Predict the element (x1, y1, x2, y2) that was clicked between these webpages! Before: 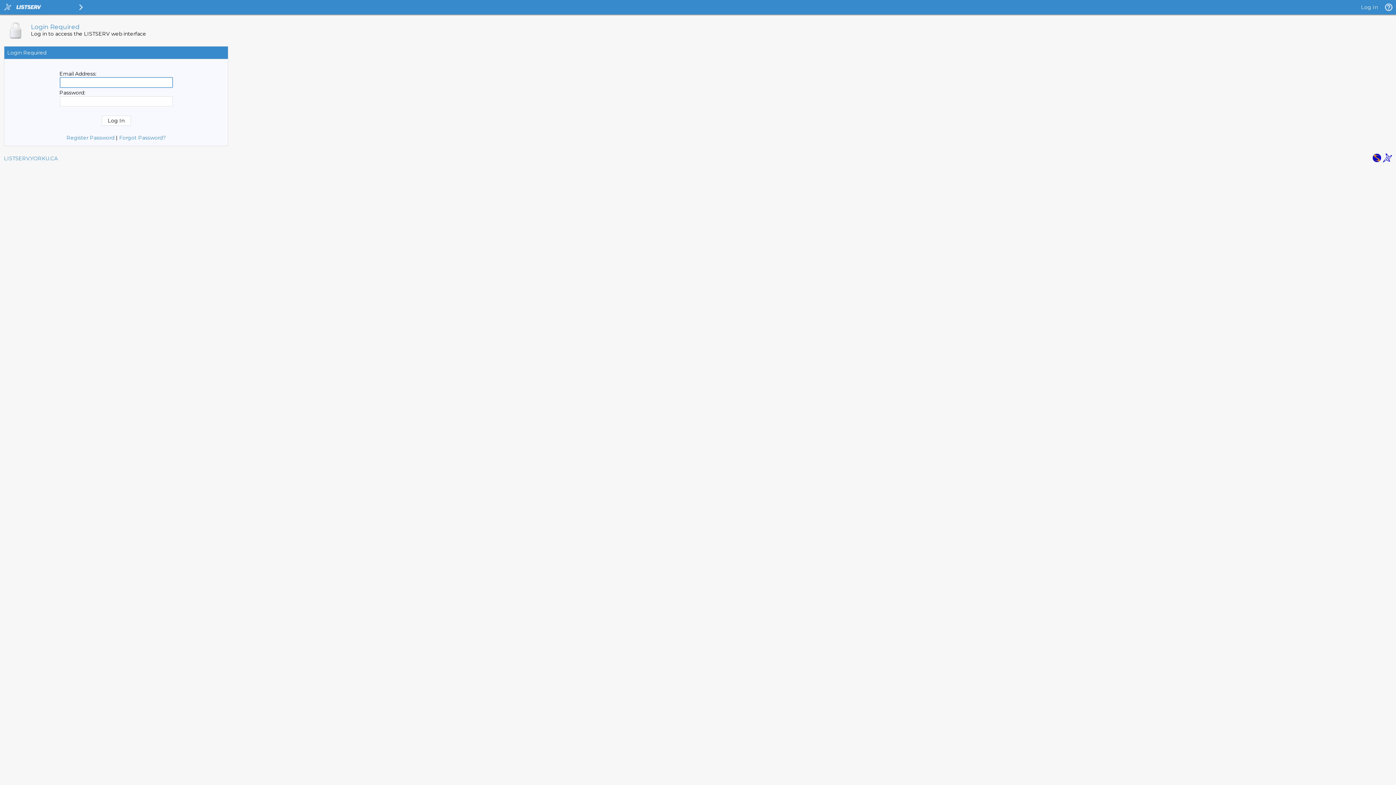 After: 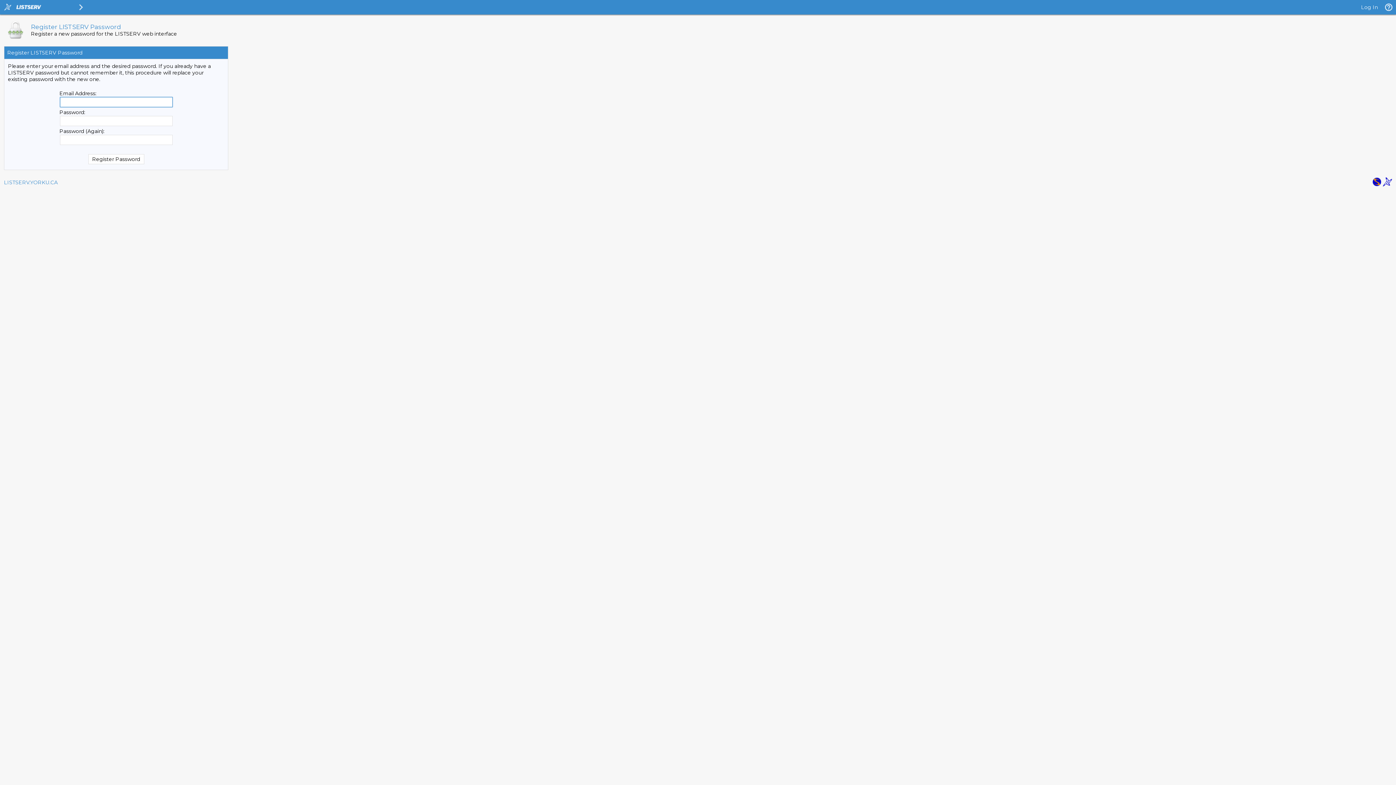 Action: label: Forgot Password? bbox: (119, 134, 165, 141)